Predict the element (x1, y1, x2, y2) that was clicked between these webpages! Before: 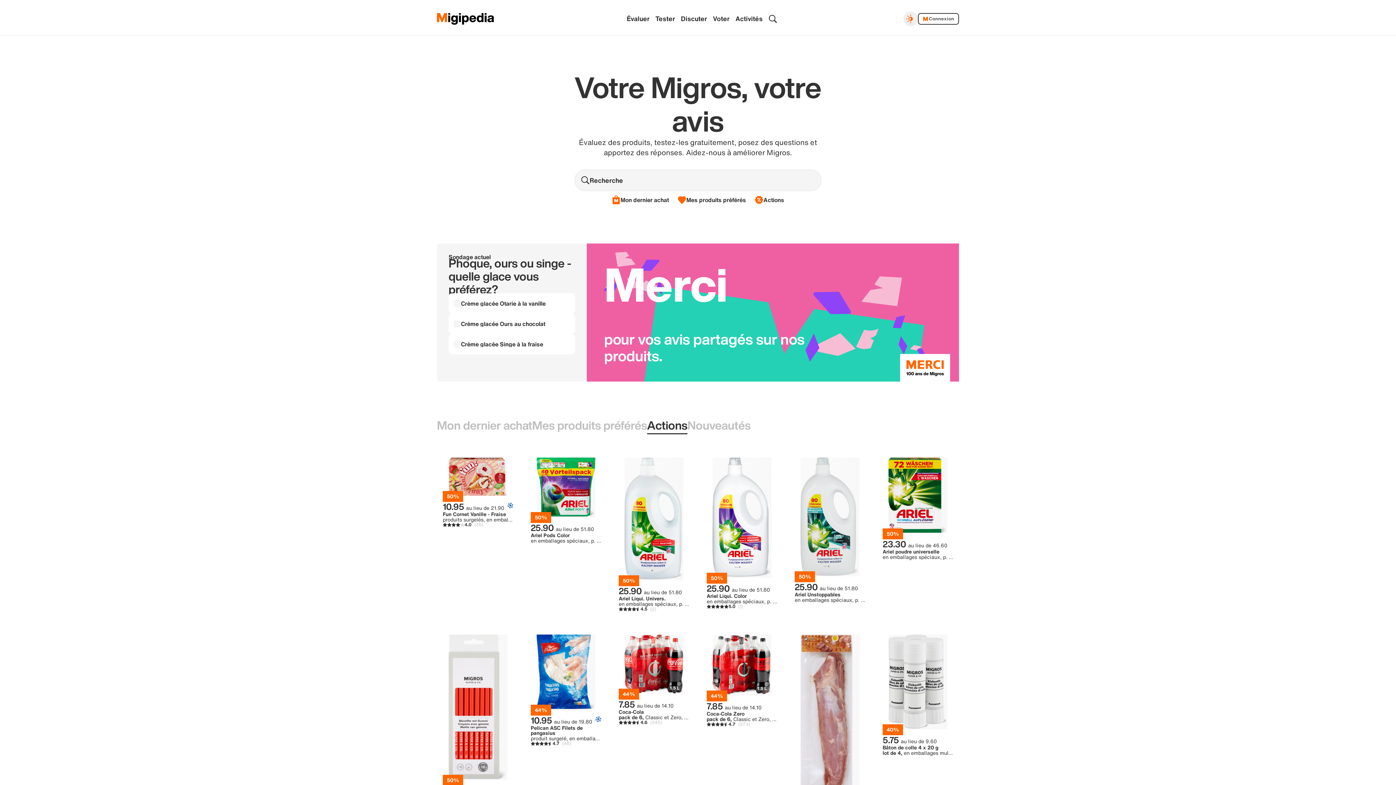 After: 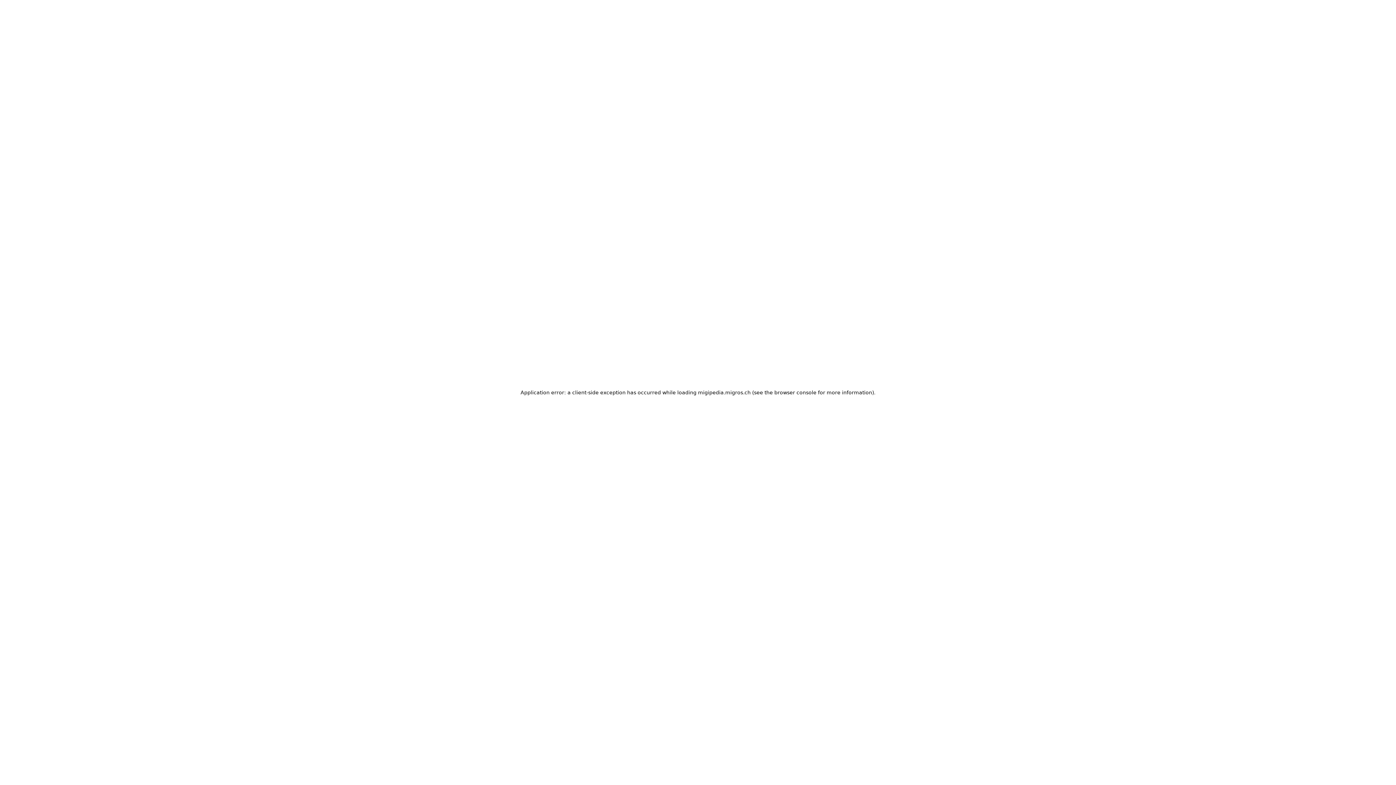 Action: bbox: (732, 12, 765, 24) label: Activités